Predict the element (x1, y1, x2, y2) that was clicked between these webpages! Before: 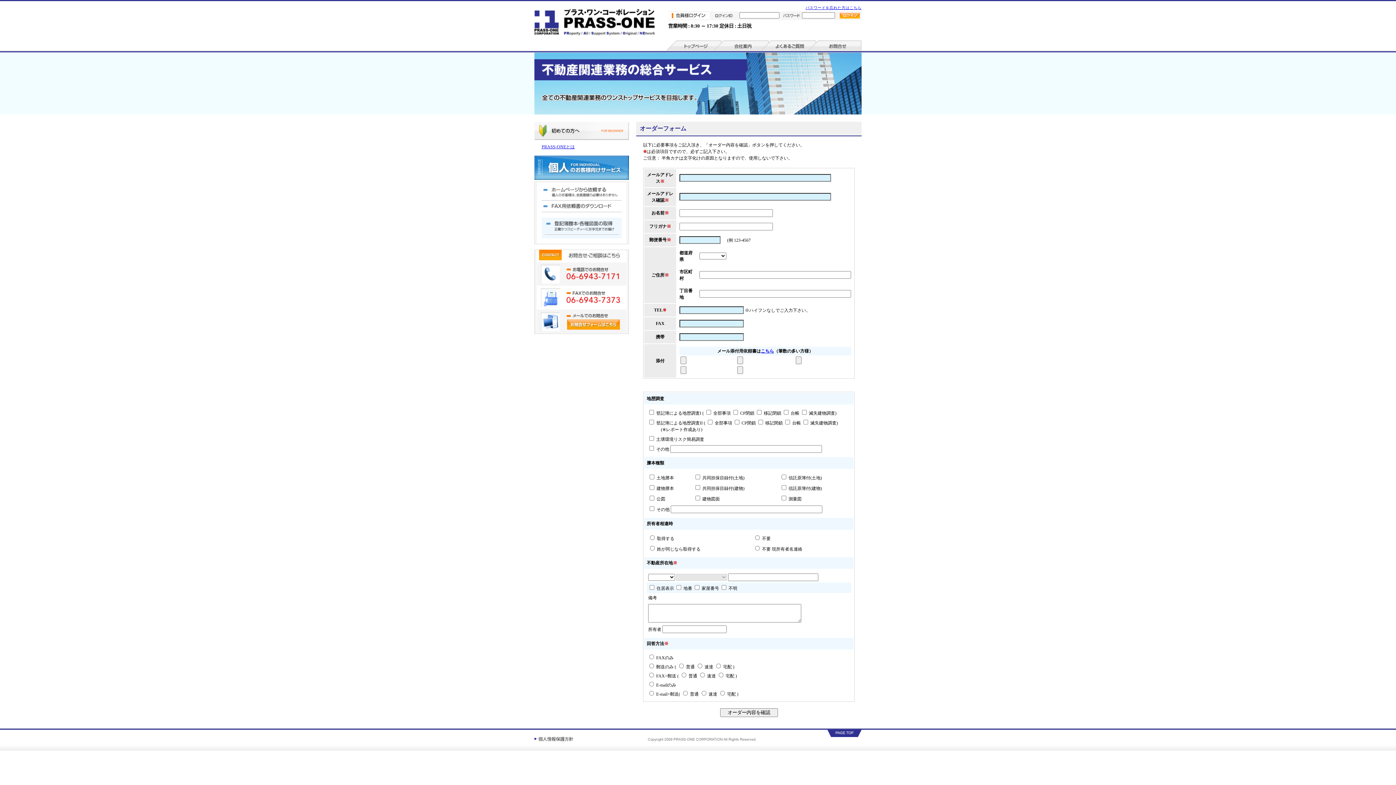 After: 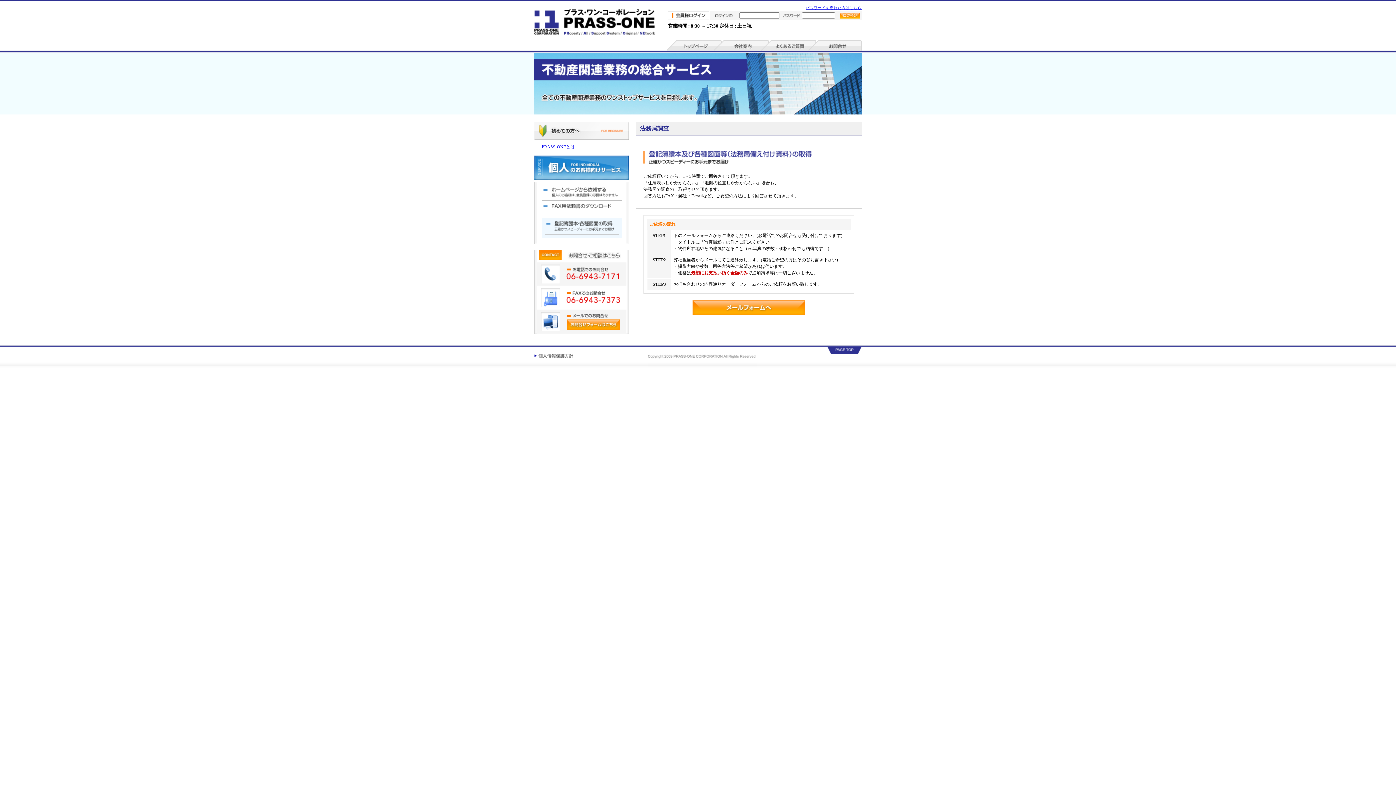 Action: bbox: (544, 230, 618, 236)